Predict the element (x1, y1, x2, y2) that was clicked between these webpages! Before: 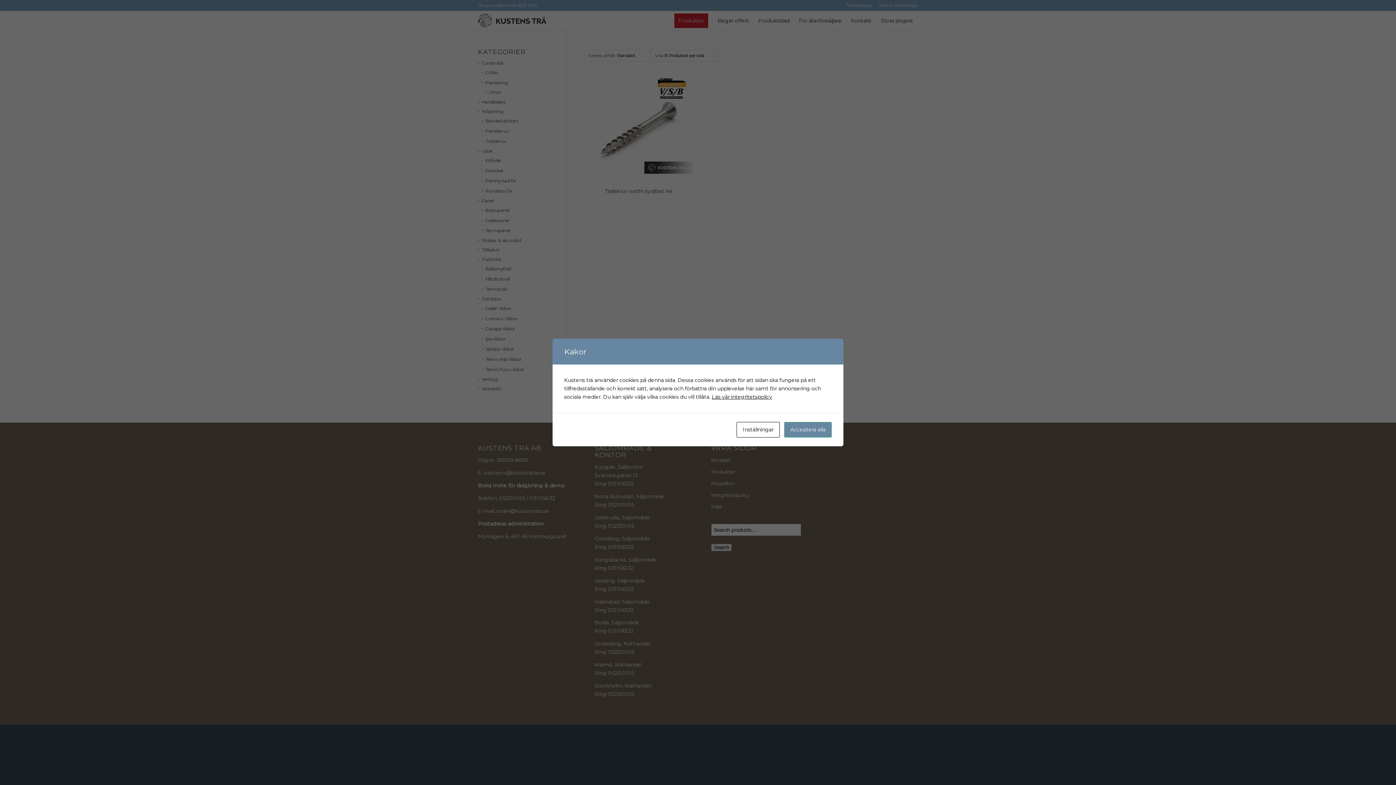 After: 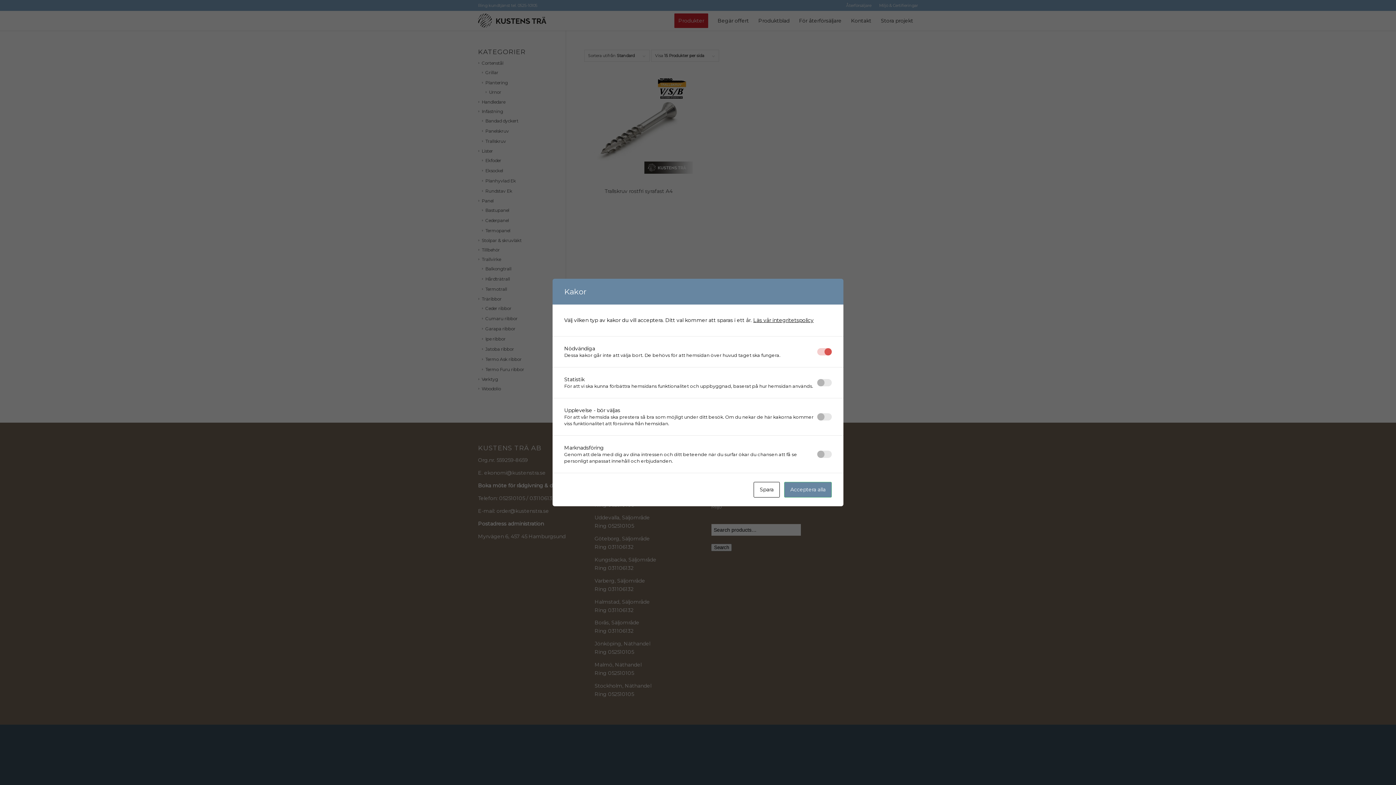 Action: bbox: (736, 422, 780, 437) label: Inställningar